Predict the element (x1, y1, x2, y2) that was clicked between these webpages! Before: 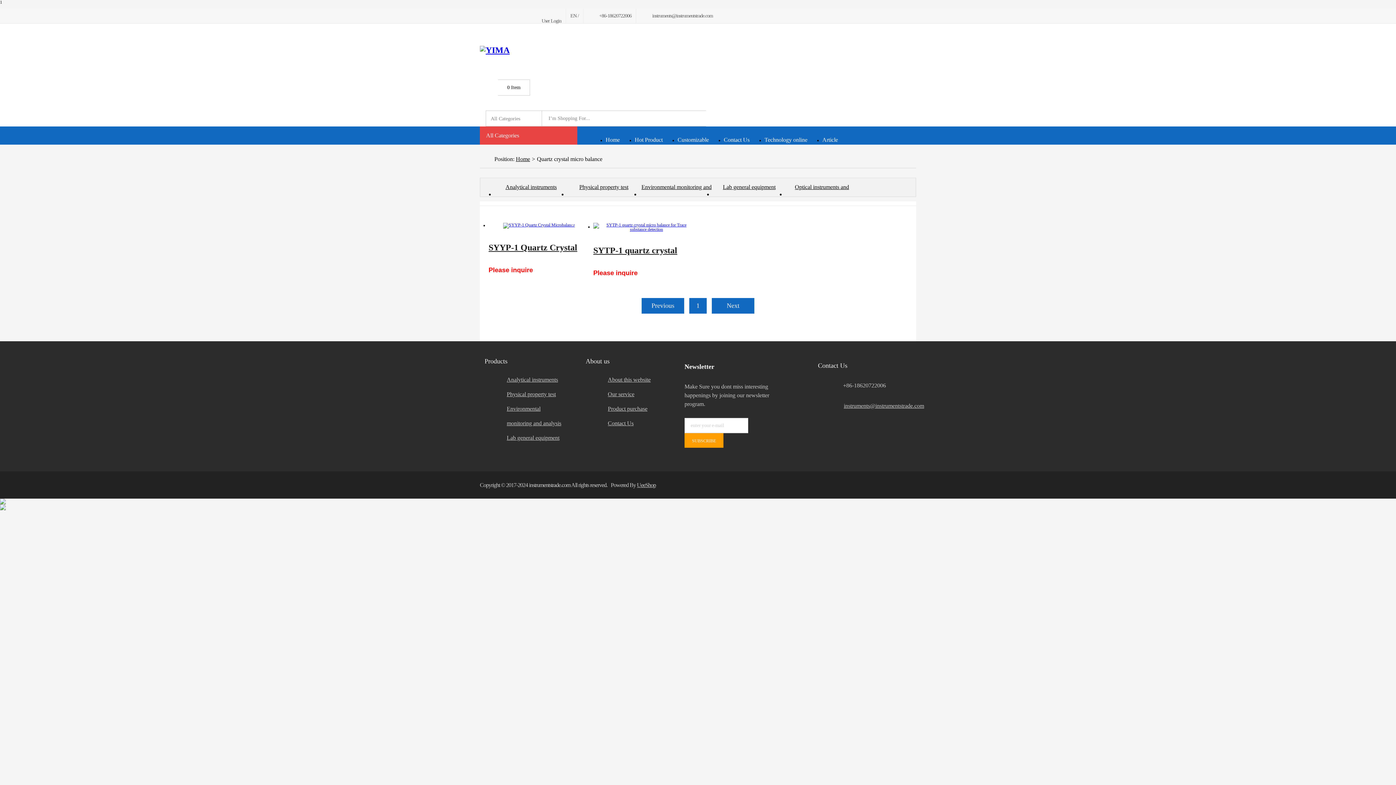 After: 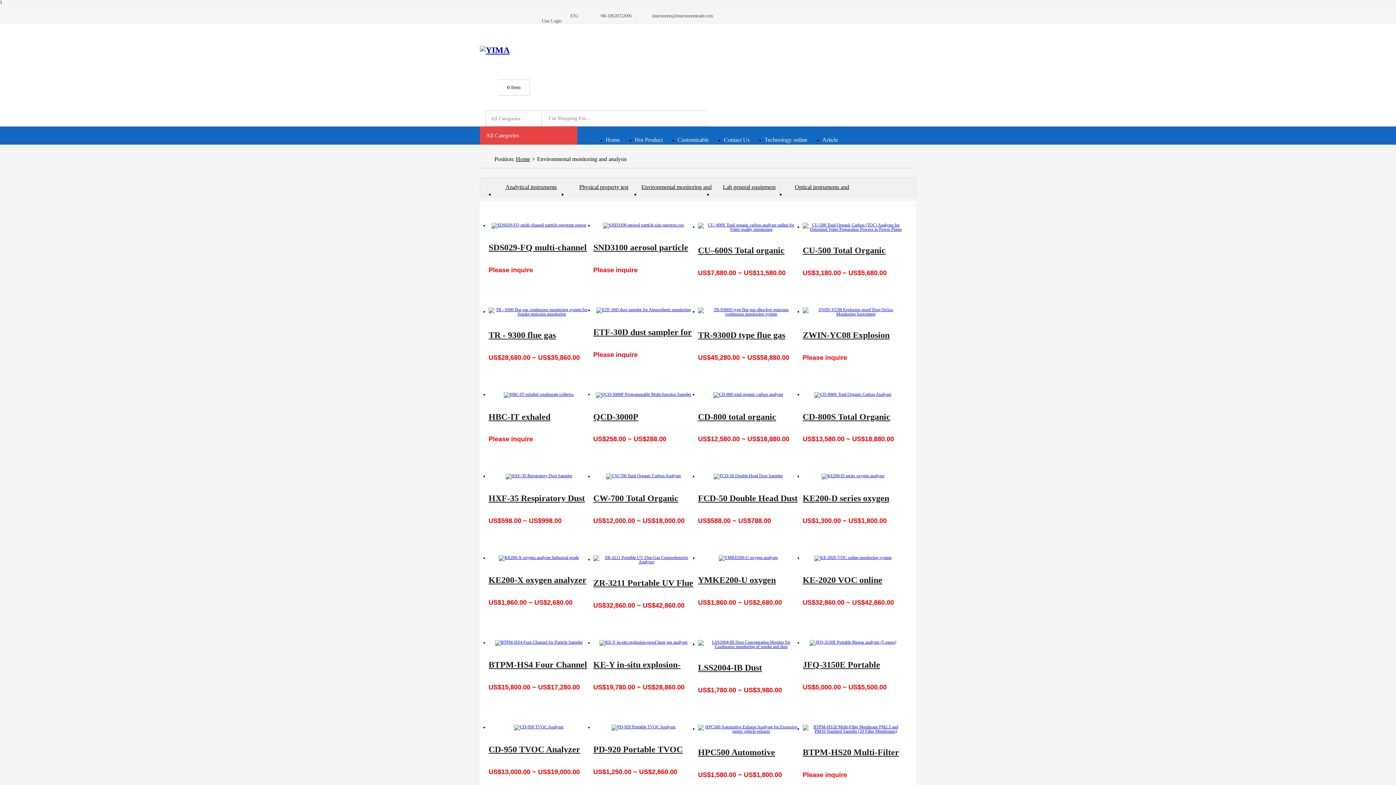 Action: bbox: (499, 401, 564, 430) label: Environmental monitoring and analysis